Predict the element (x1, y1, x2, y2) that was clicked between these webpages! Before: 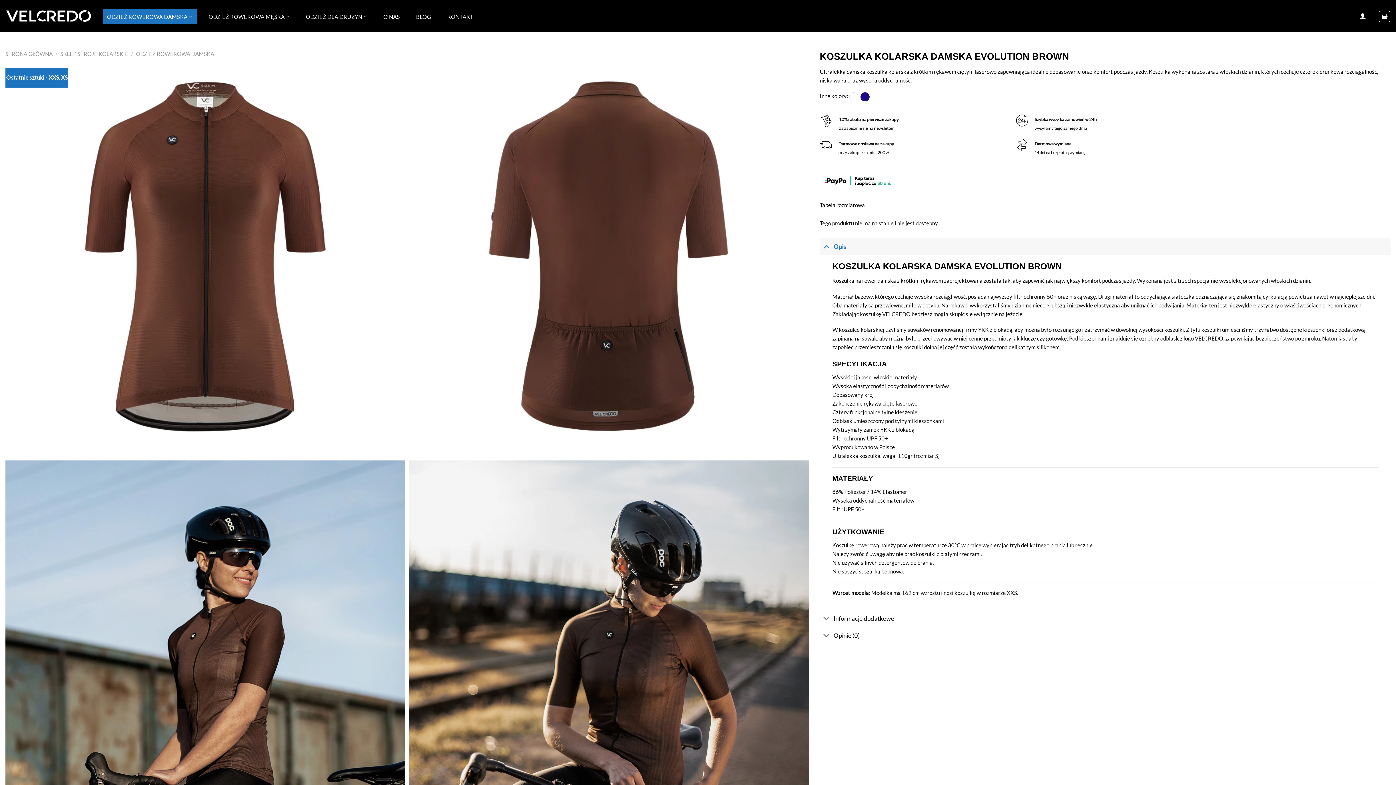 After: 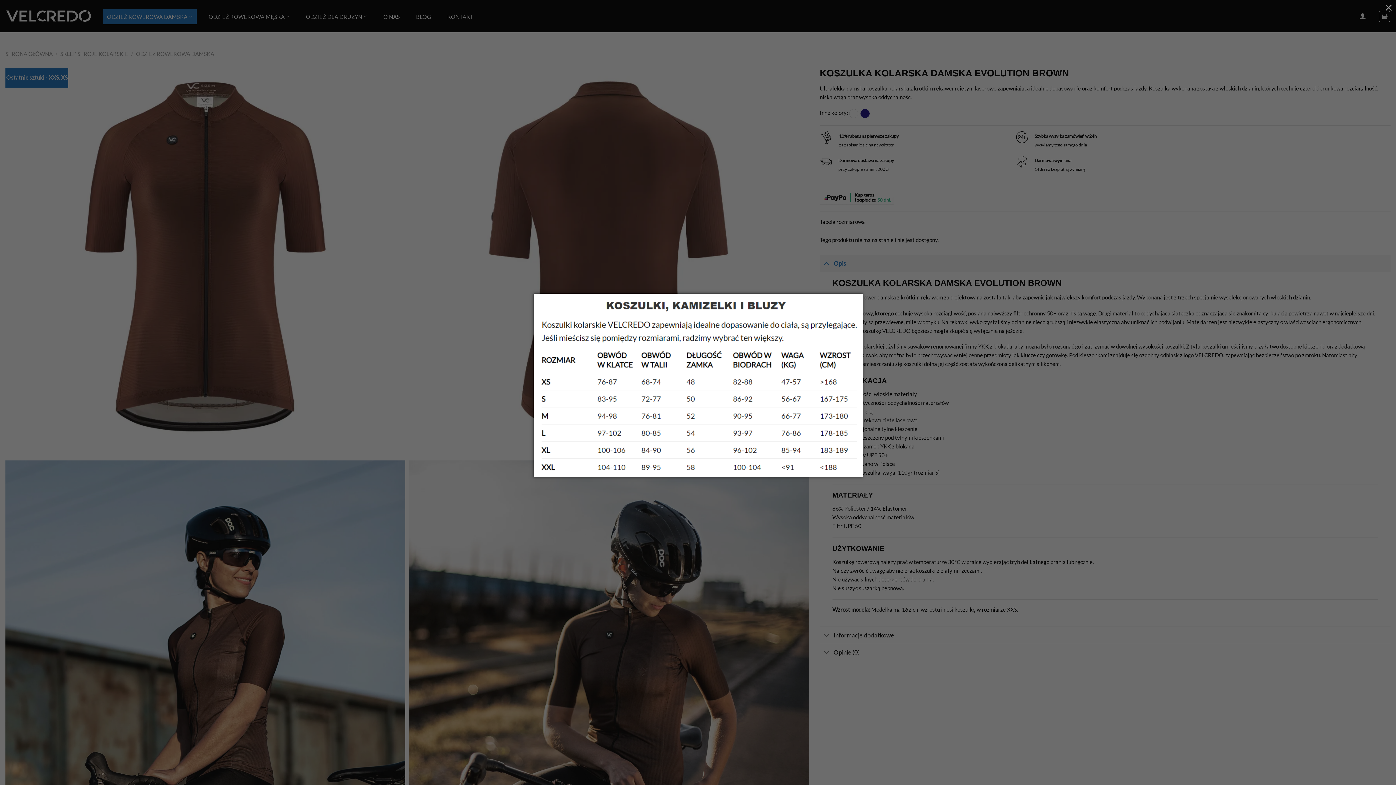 Action: bbox: (820, 201, 865, 208) label: Tabela rozmiarowa